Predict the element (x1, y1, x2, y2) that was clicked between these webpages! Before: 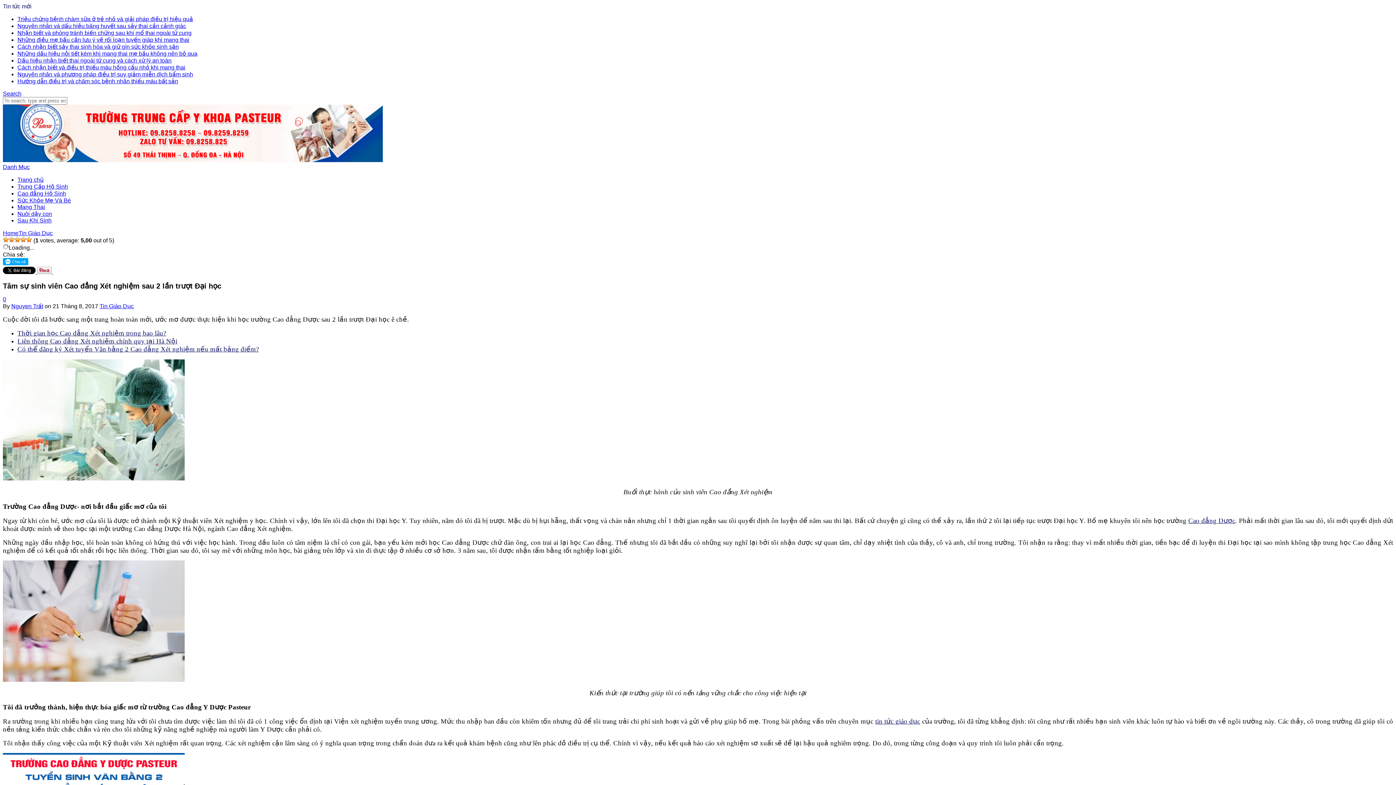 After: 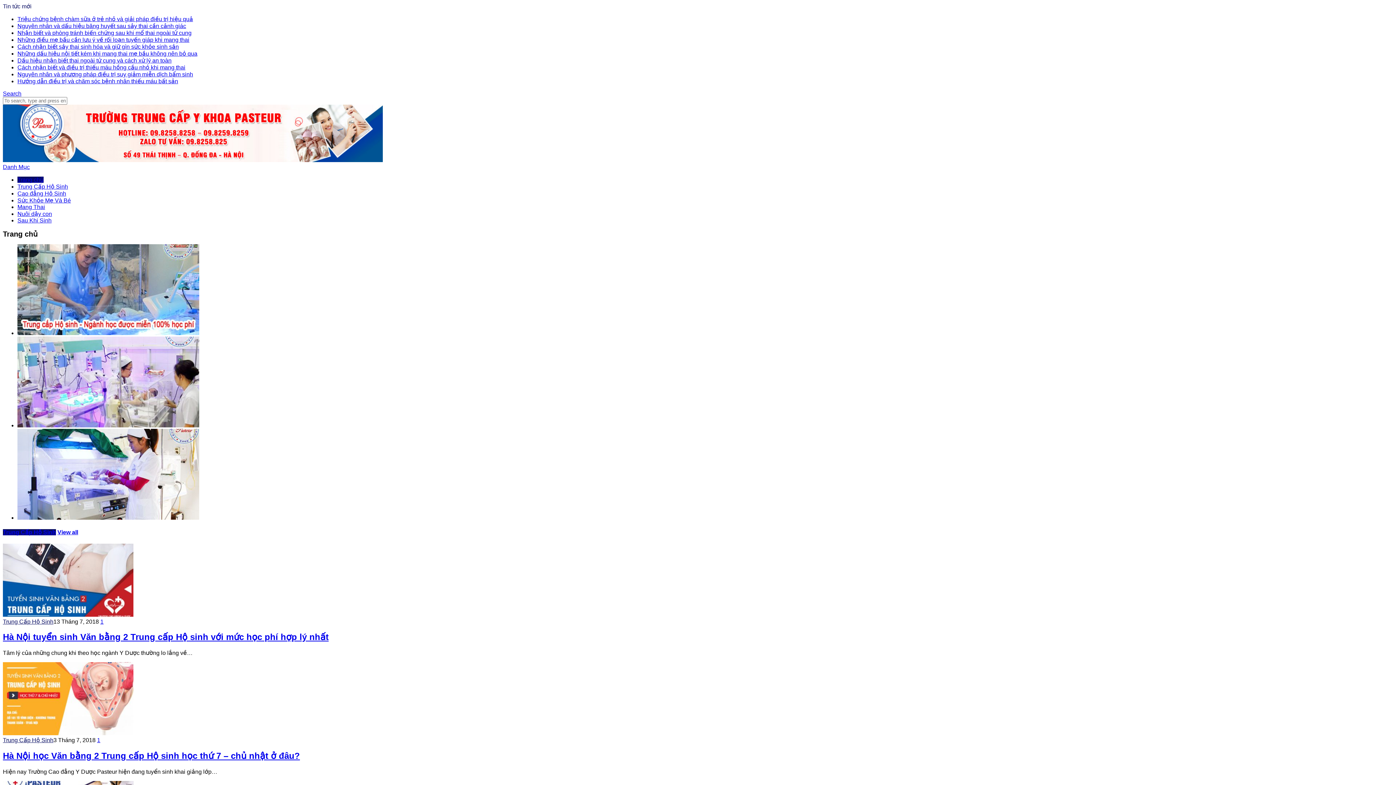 Action: bbox: (2, 157, 382, 163)